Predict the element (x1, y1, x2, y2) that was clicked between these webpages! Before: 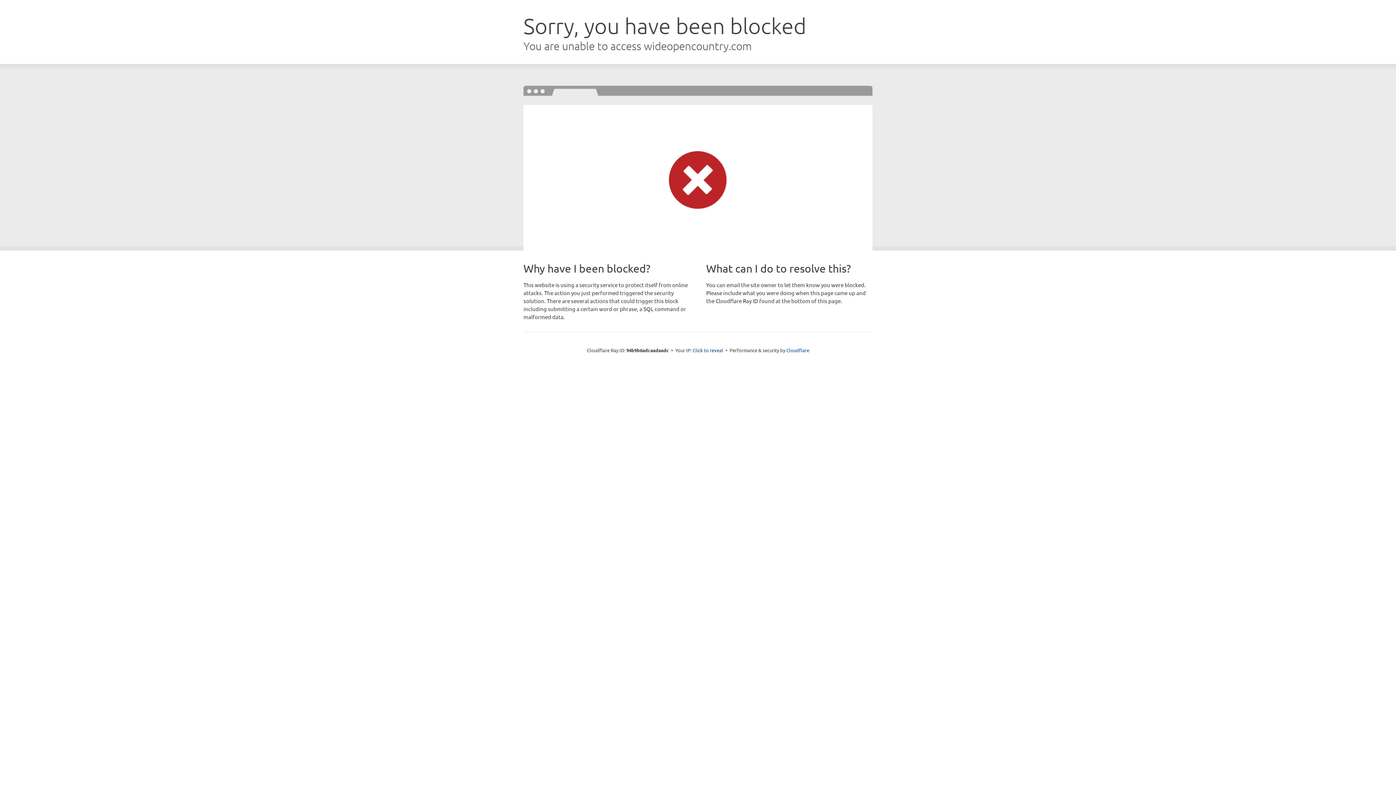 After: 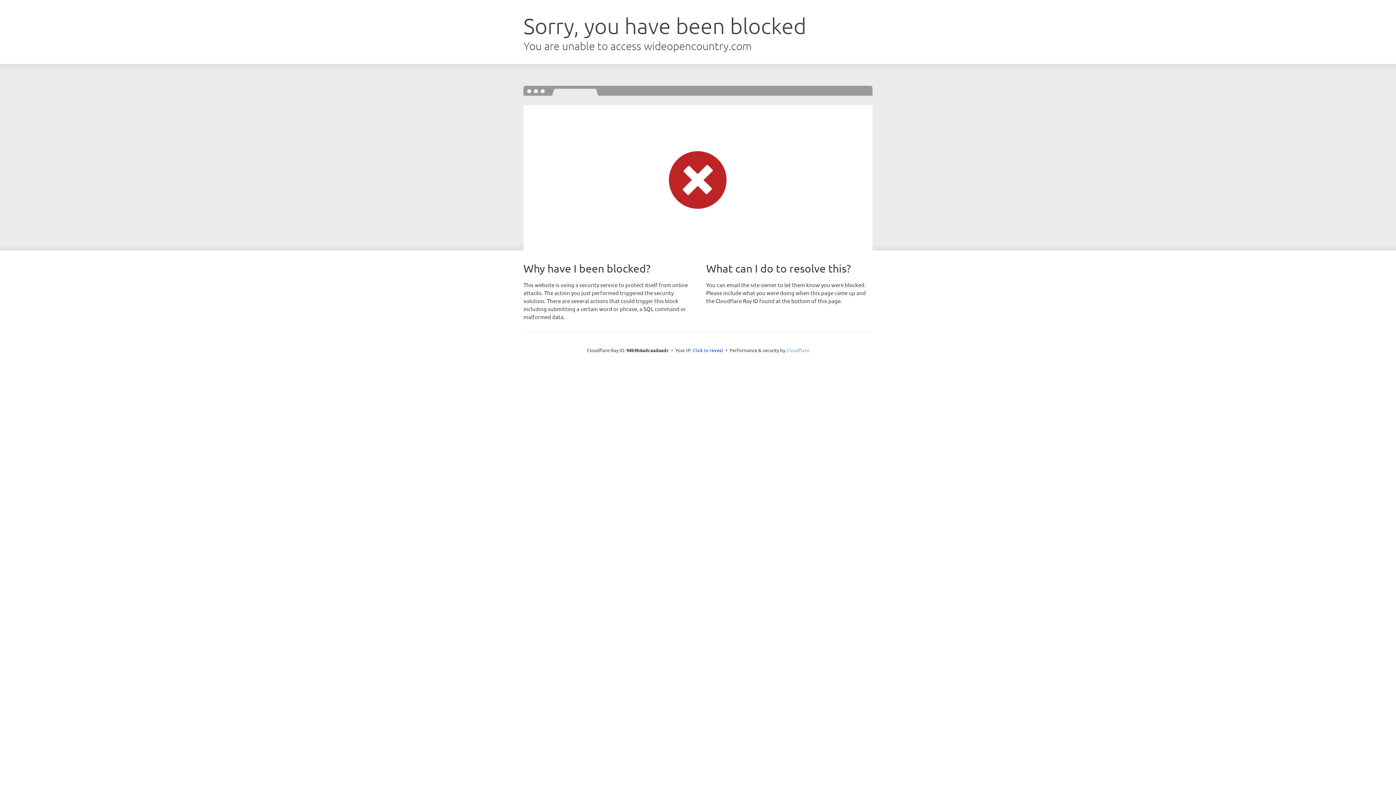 Action: bbox: (786, 347, 809, 353) label: Cloudflare